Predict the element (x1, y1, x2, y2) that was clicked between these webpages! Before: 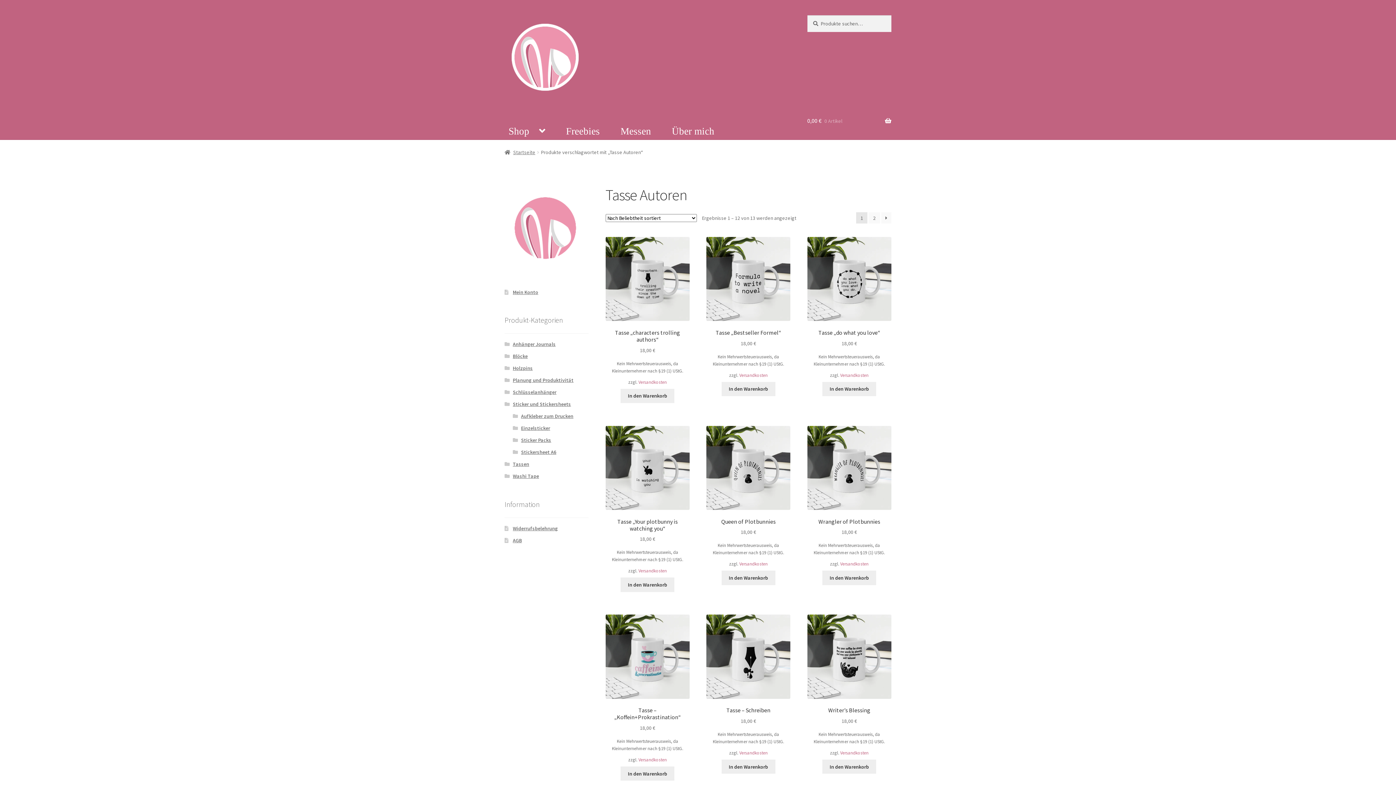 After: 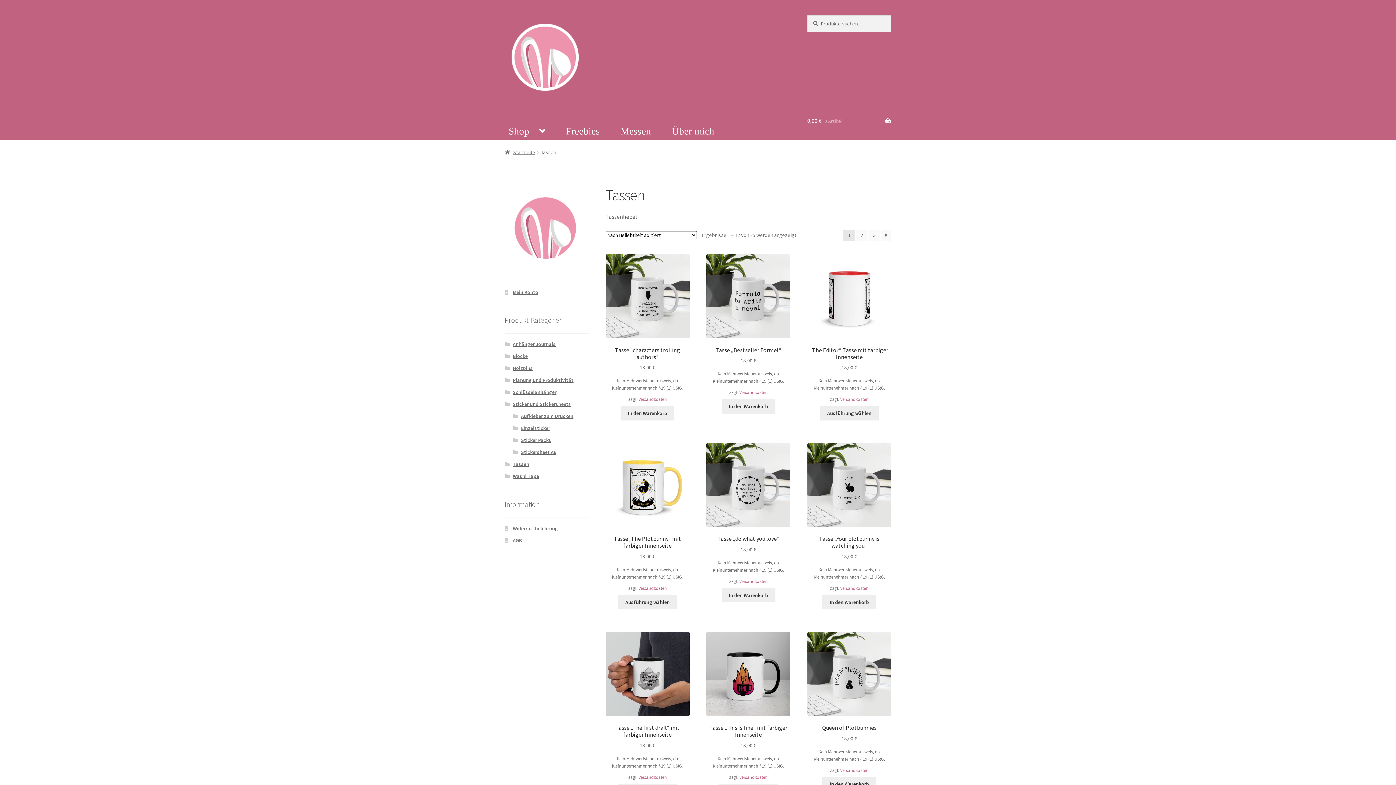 Action: label: Tassen bbox: (512, 461, 529, 467)